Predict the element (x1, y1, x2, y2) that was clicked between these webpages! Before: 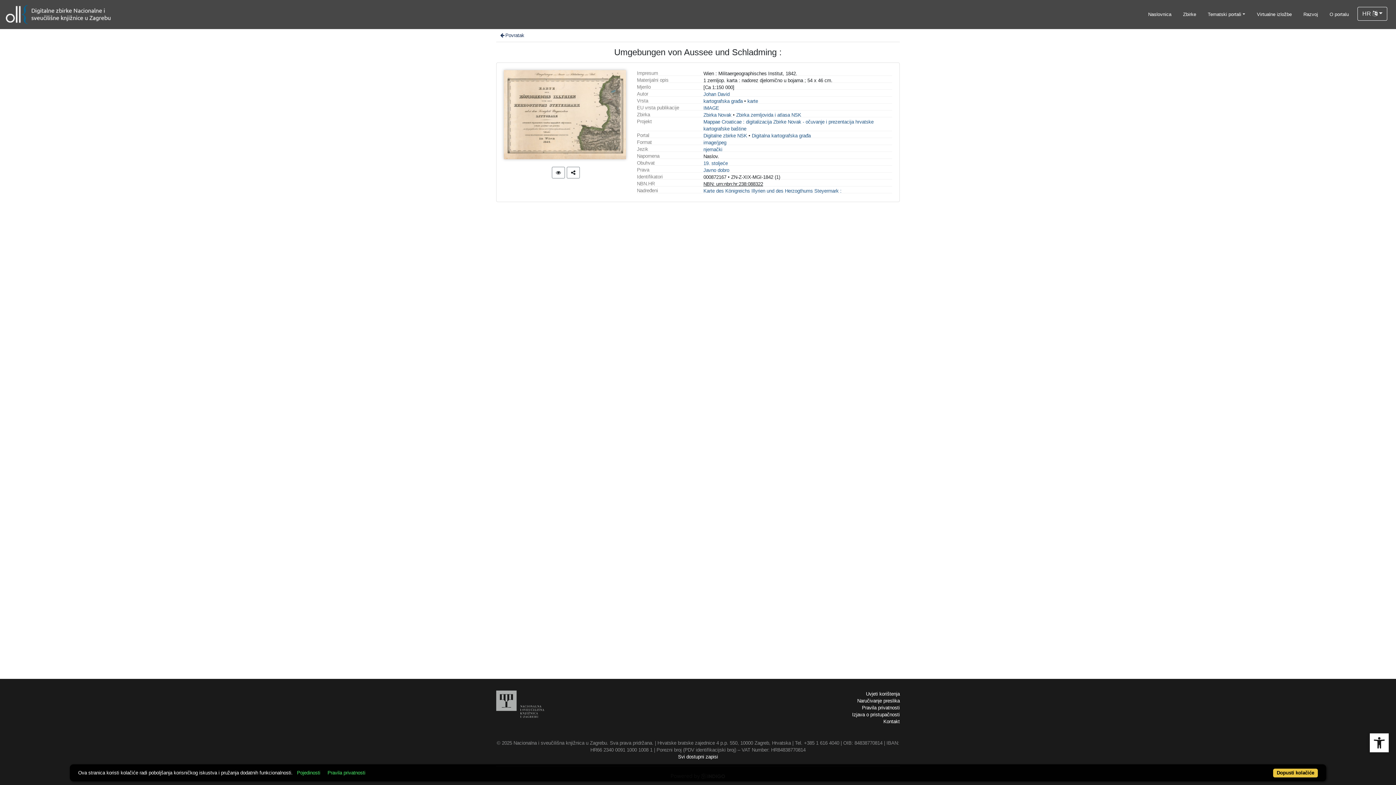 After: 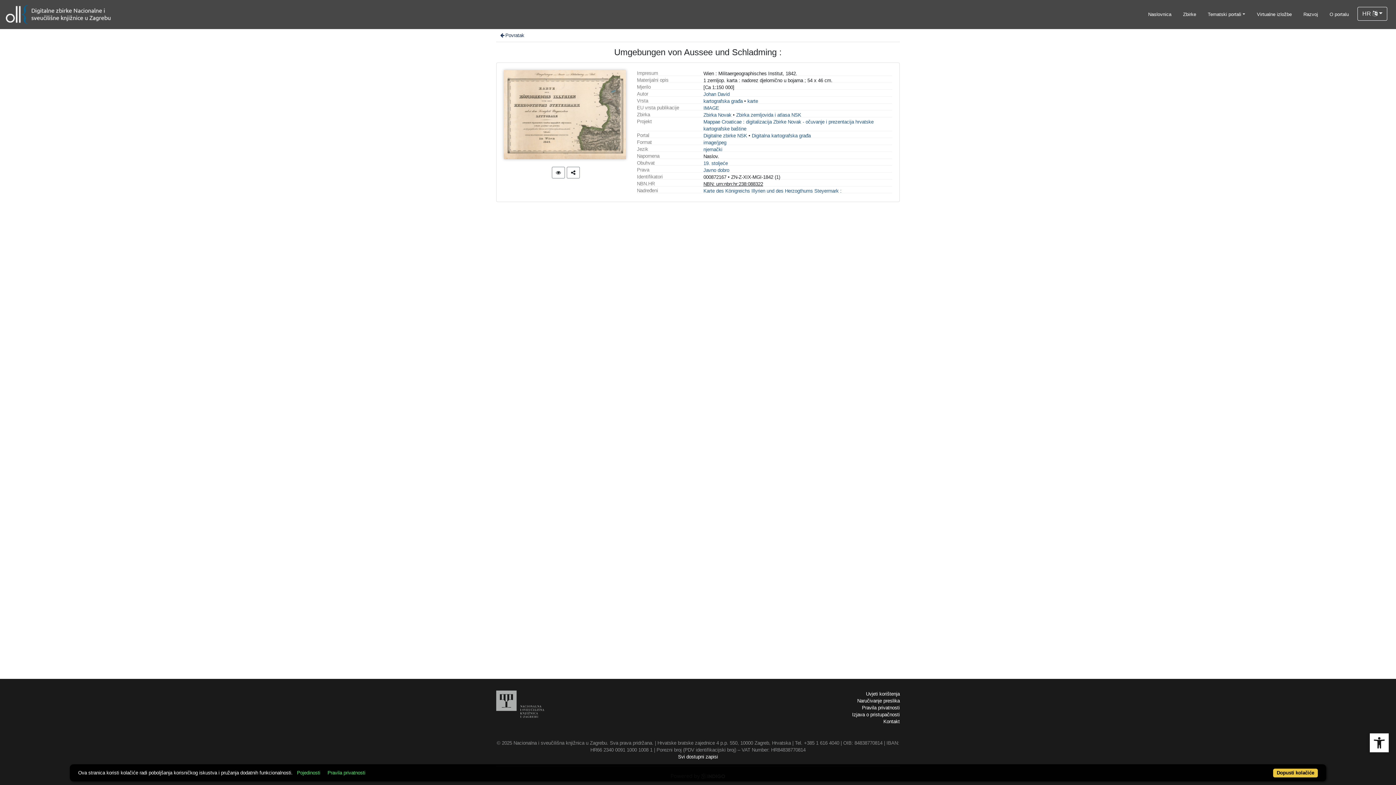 Action: label: Virtualne izložbe bbox: (1254, 6, 1295, 22)